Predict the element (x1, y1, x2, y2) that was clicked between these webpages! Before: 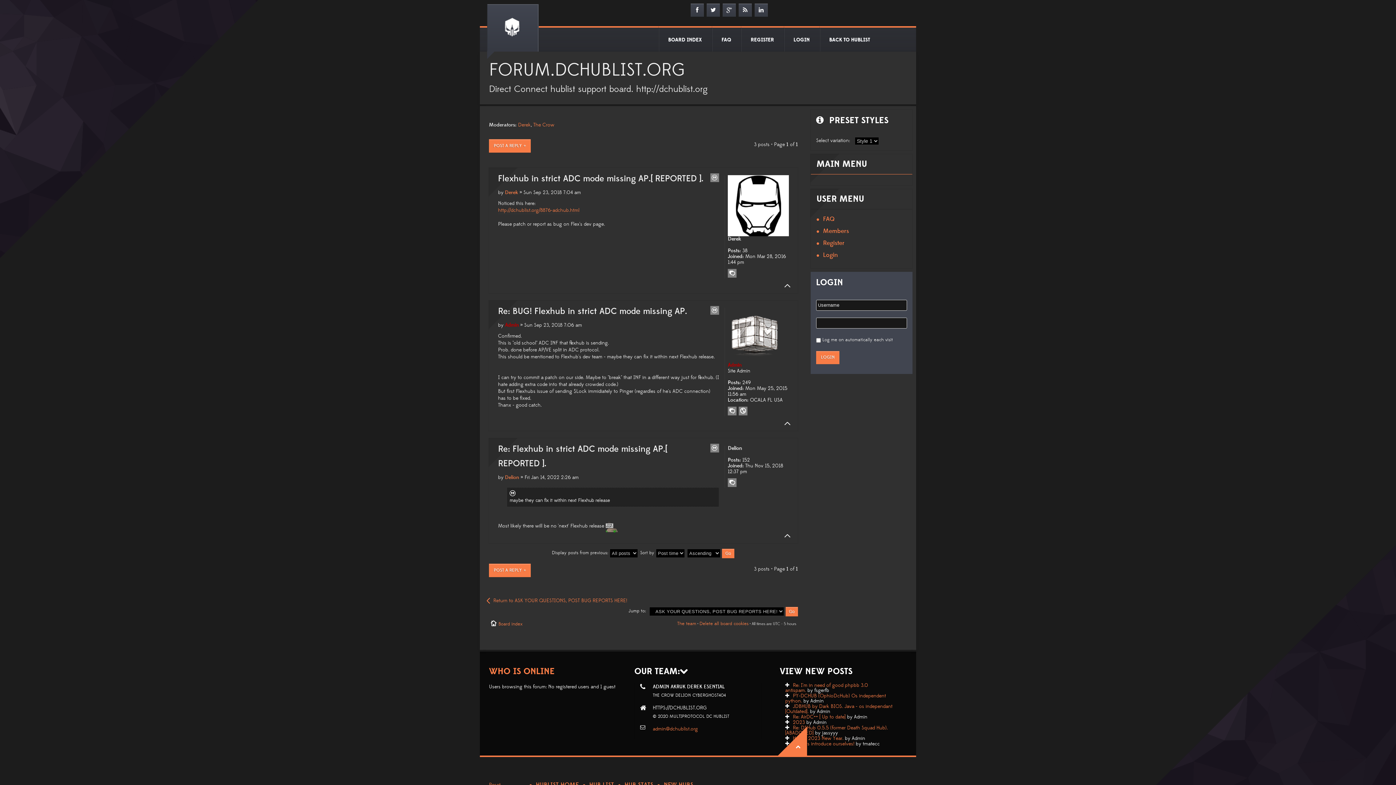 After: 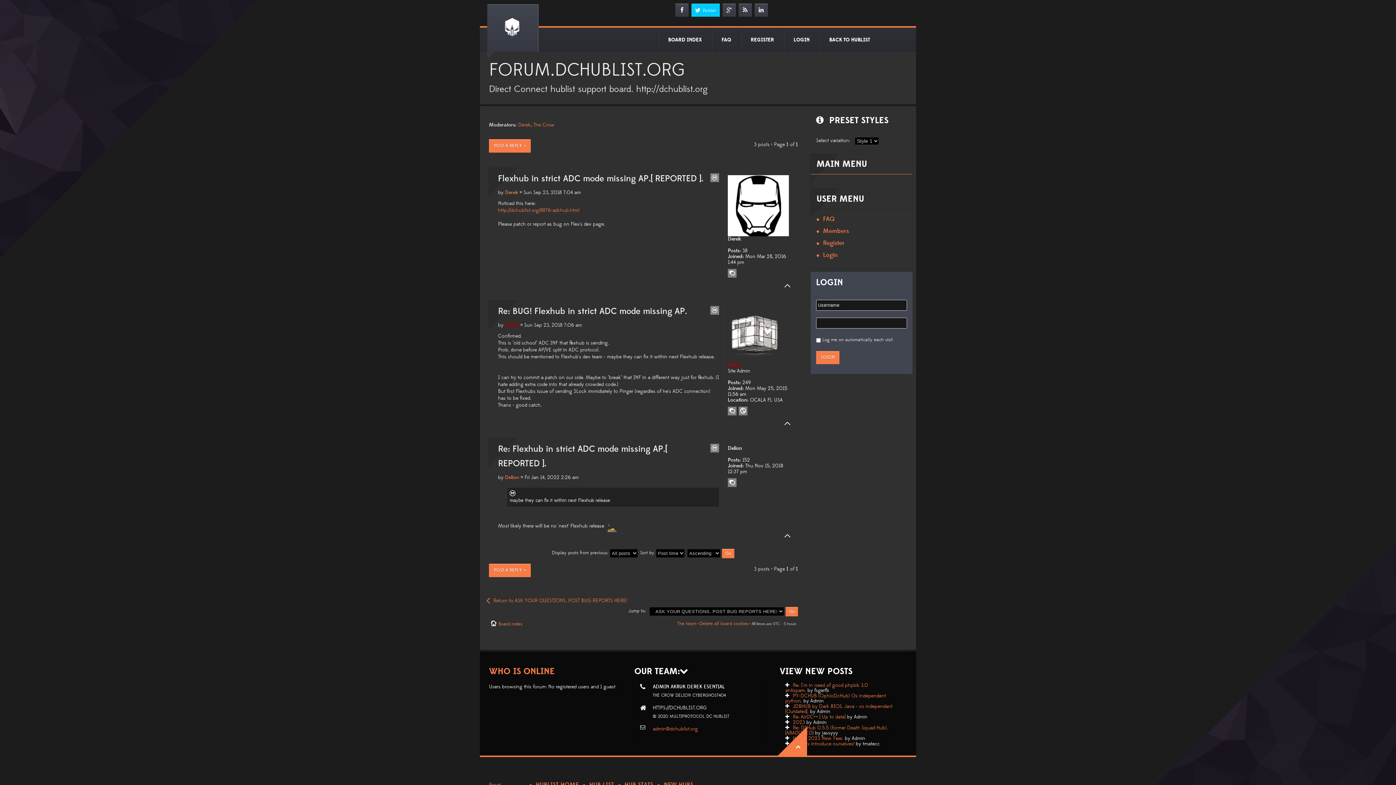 Action: bbox: (706, 3, 720, 16)